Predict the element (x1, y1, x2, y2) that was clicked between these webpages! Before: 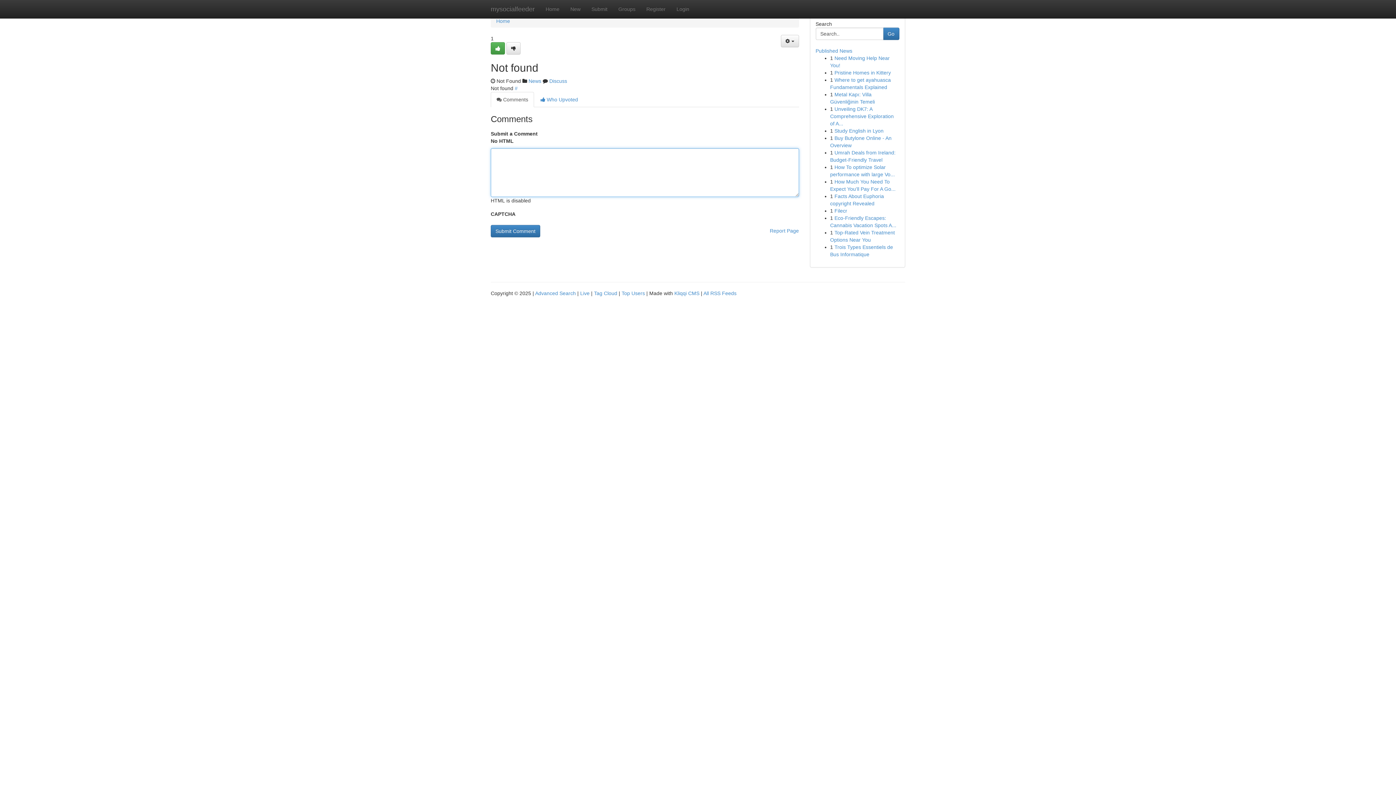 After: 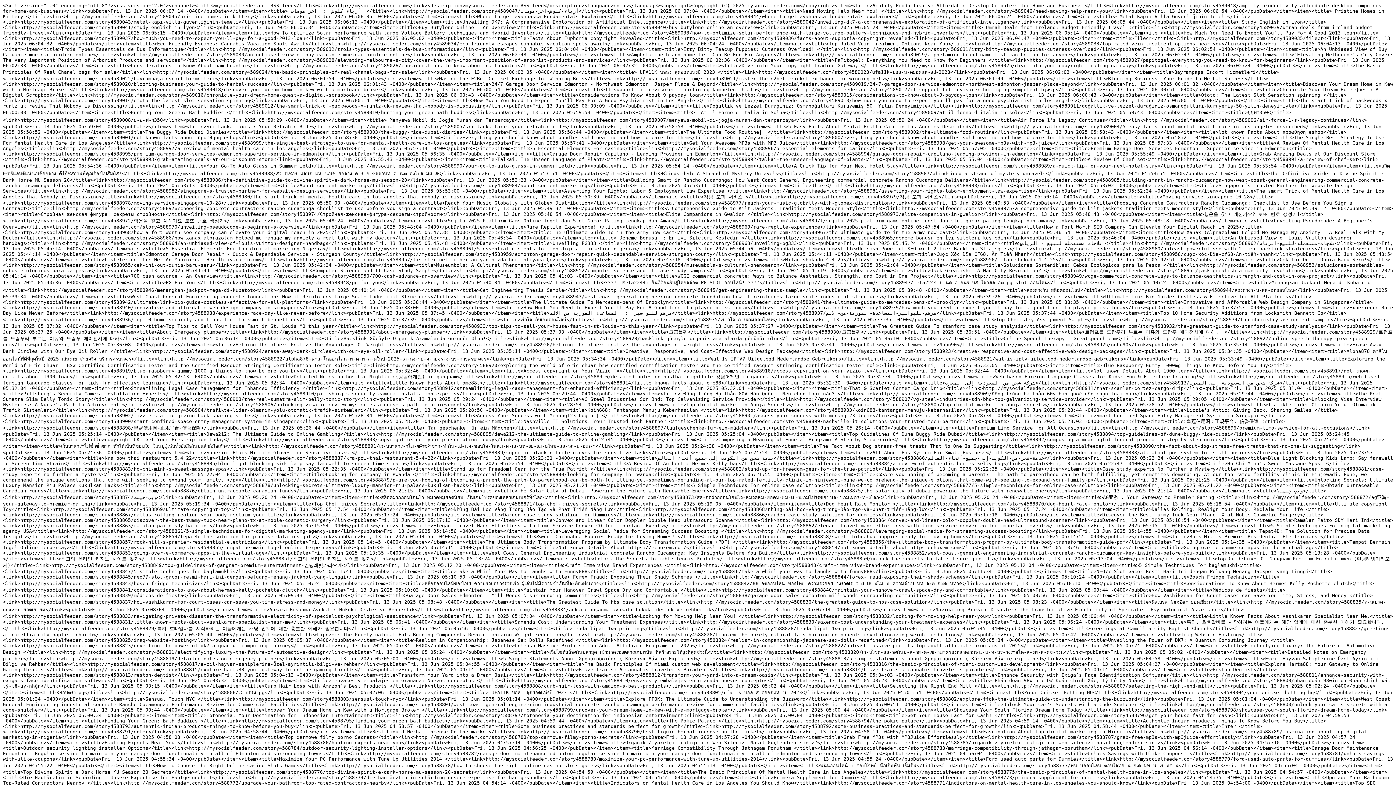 Action: bbox: (703, 290, 736, 296) label: All RSS Feeds